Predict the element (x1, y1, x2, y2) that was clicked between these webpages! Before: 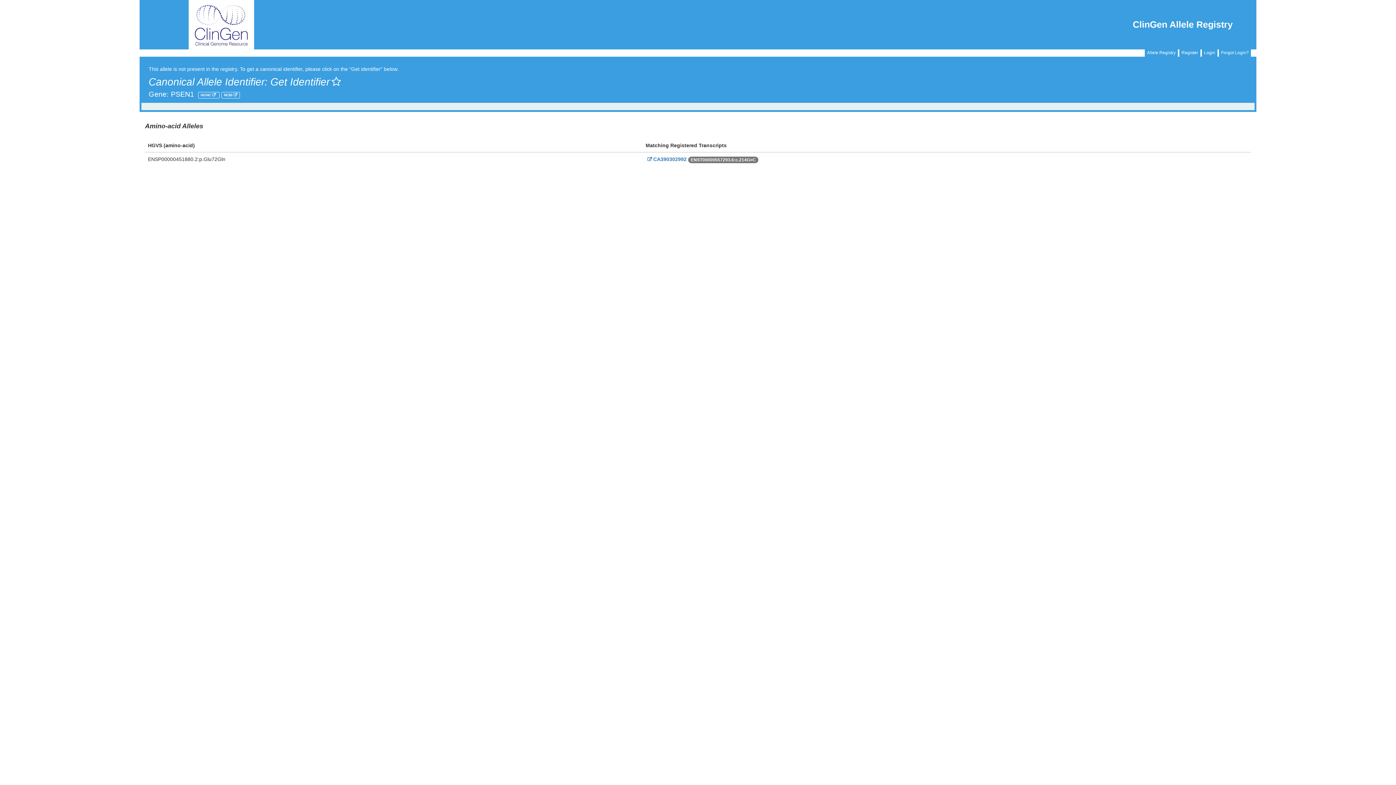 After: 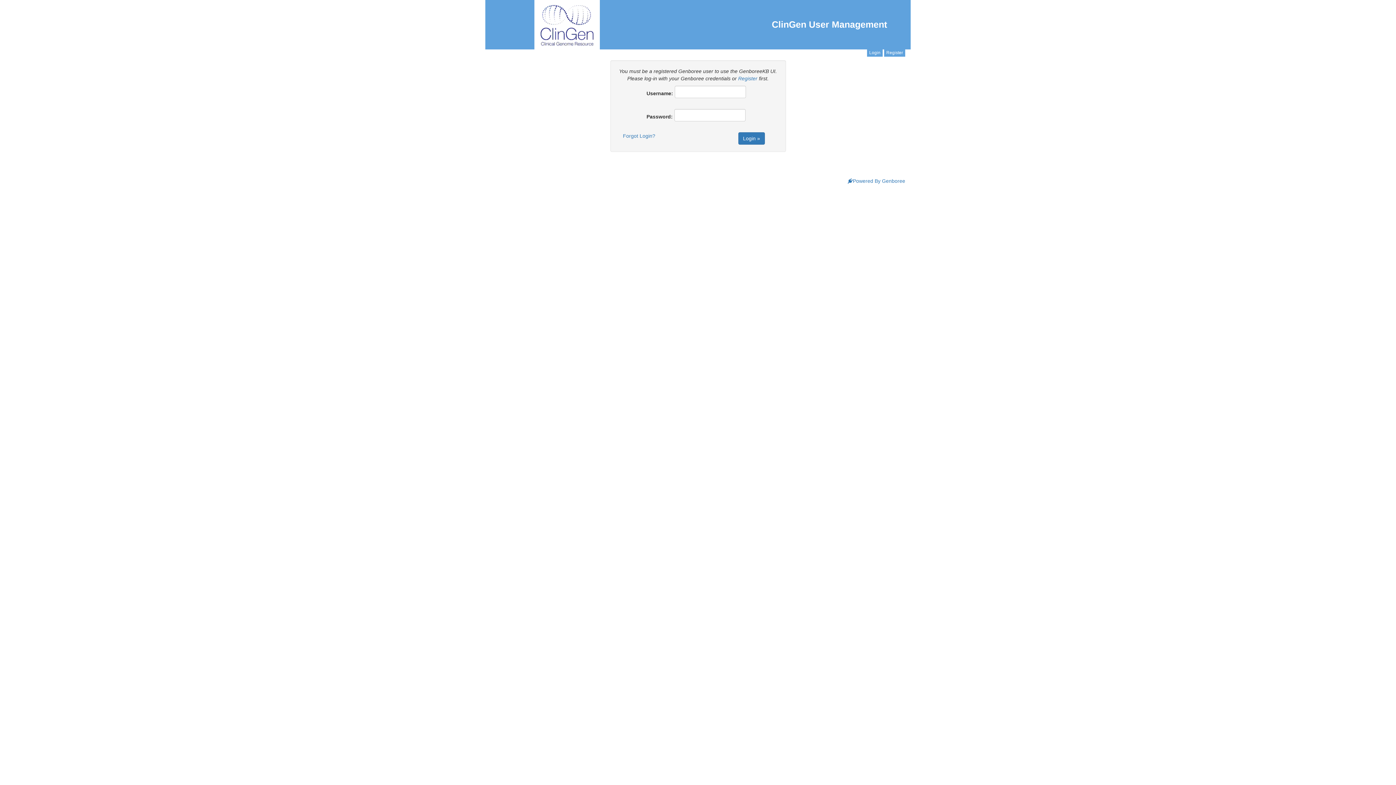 Action: label: Login bbox: (1204, 50, 1215, 55)